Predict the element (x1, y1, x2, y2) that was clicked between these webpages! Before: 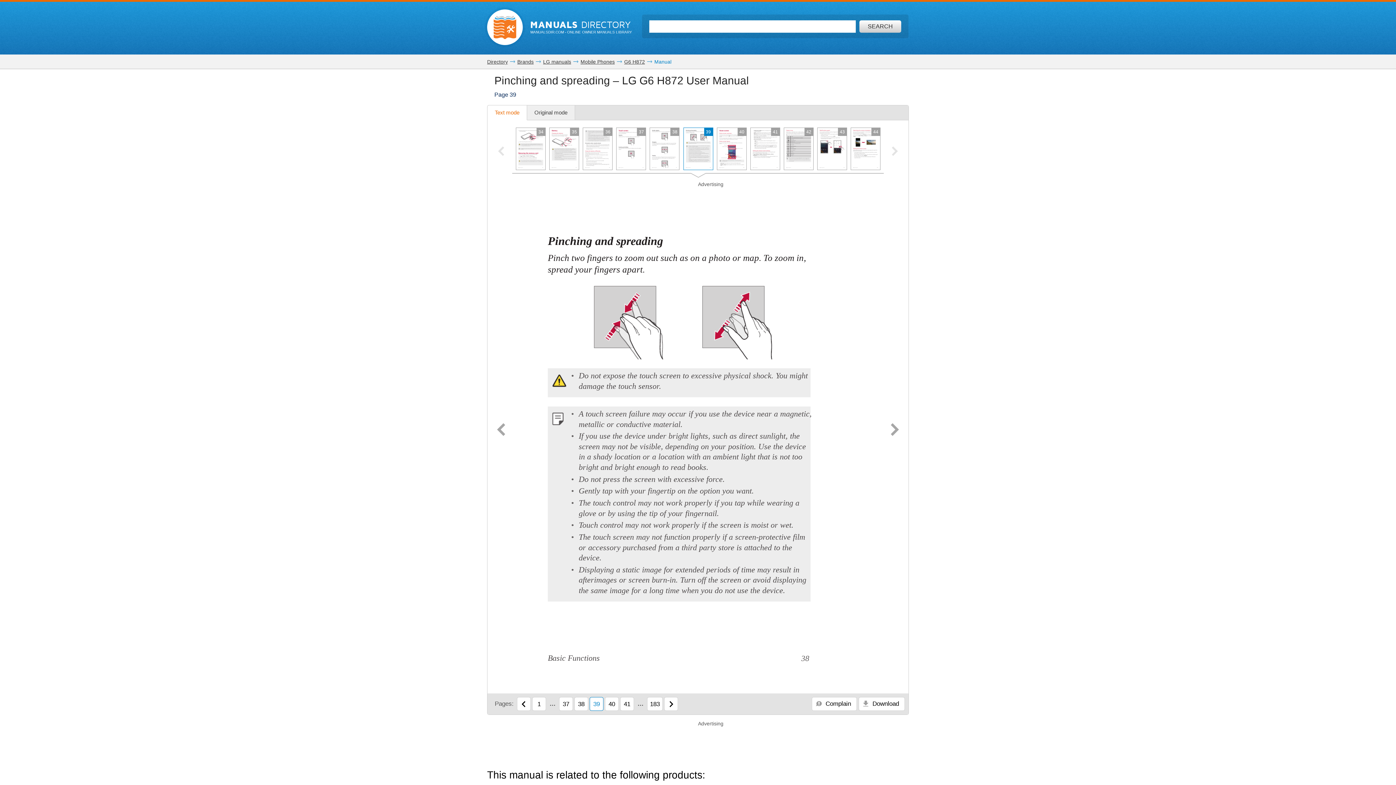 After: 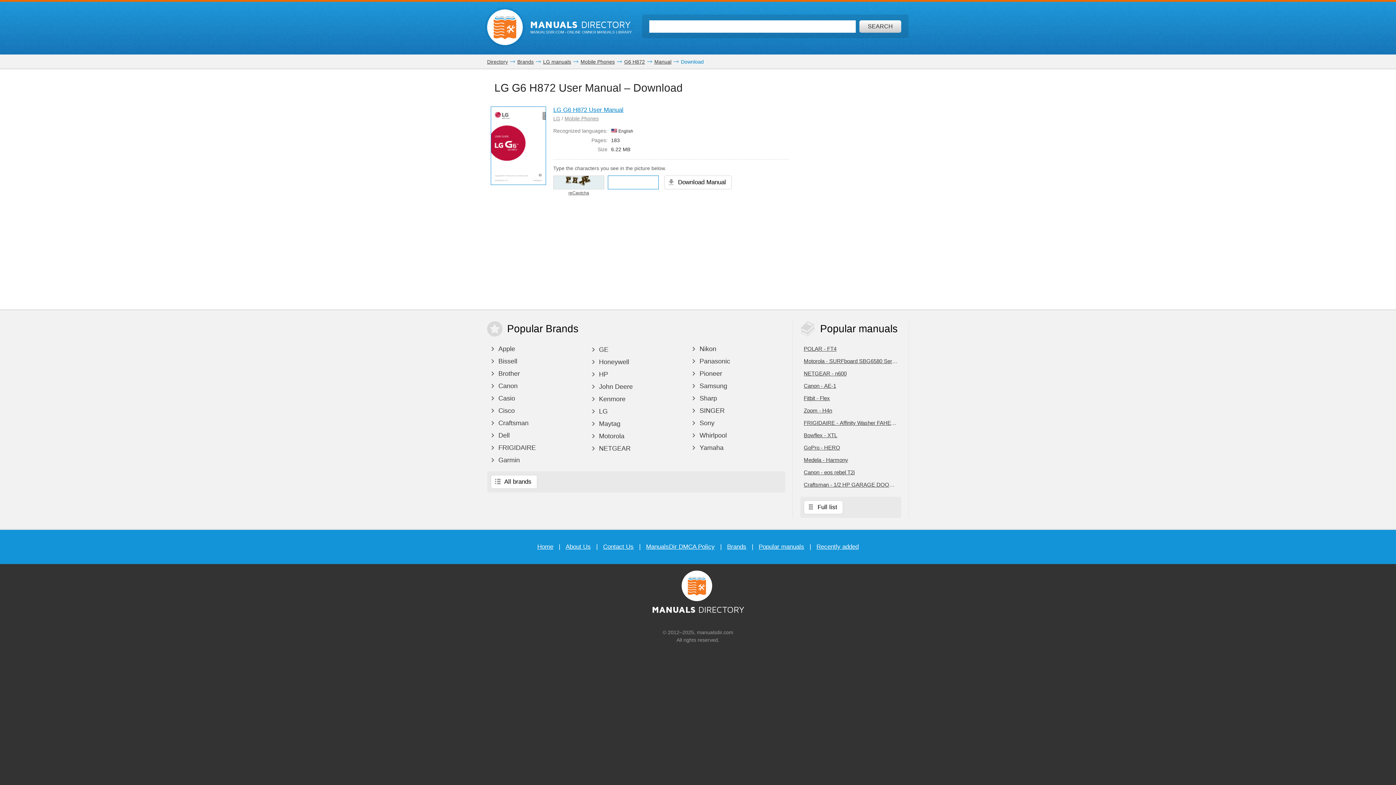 Action: bbox: (858, 697, 905, 711) label:  Download